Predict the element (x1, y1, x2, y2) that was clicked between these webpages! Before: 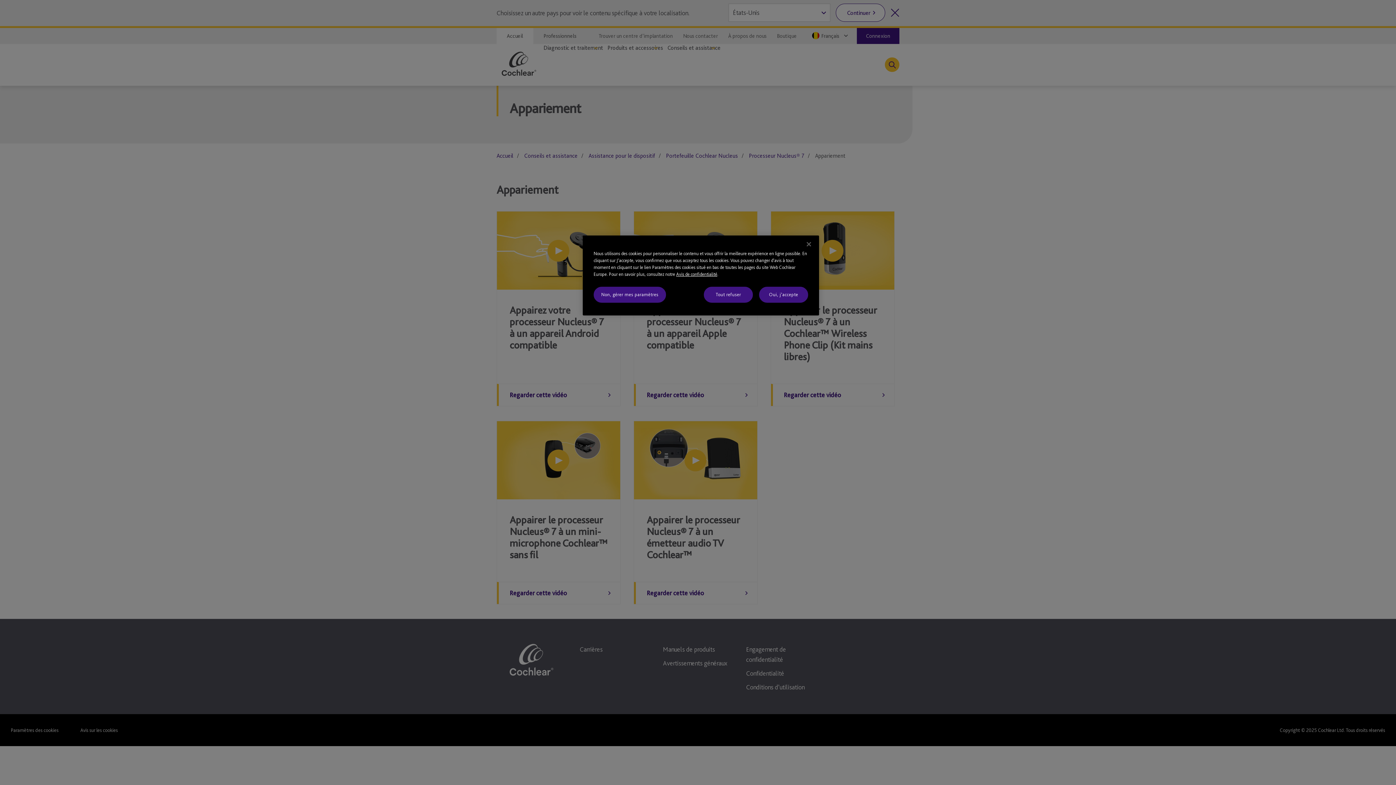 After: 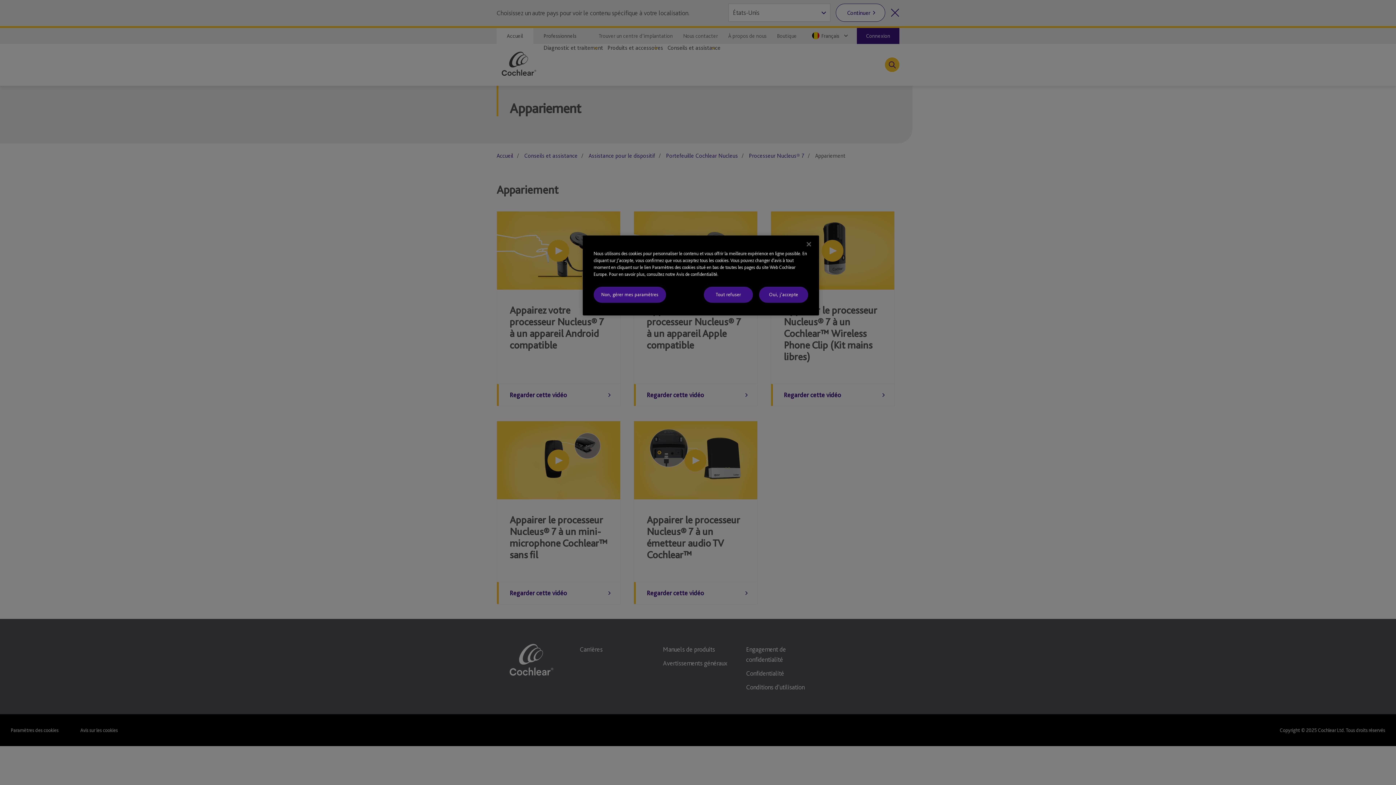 Action: label: Avis de confidentialité bbox: (676, 271, 717, 277)